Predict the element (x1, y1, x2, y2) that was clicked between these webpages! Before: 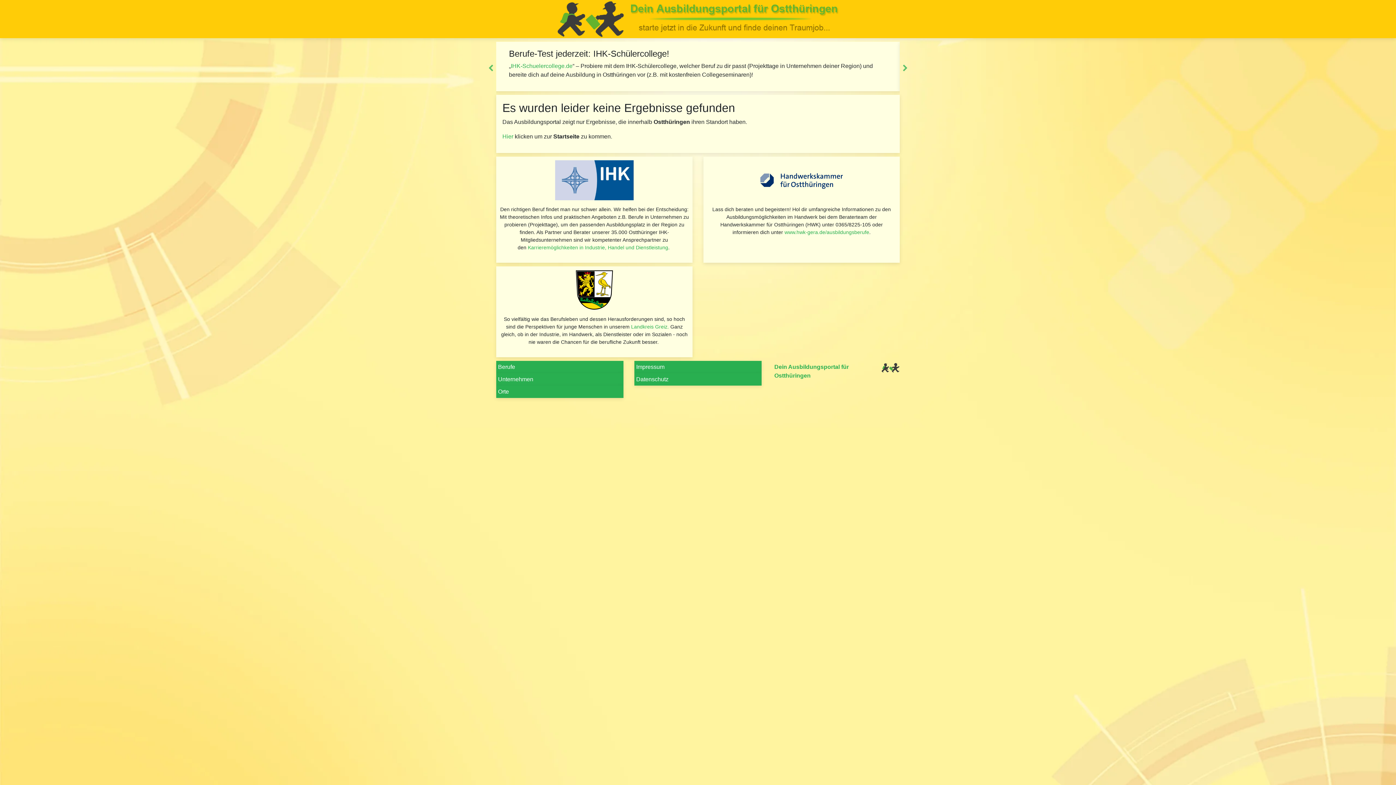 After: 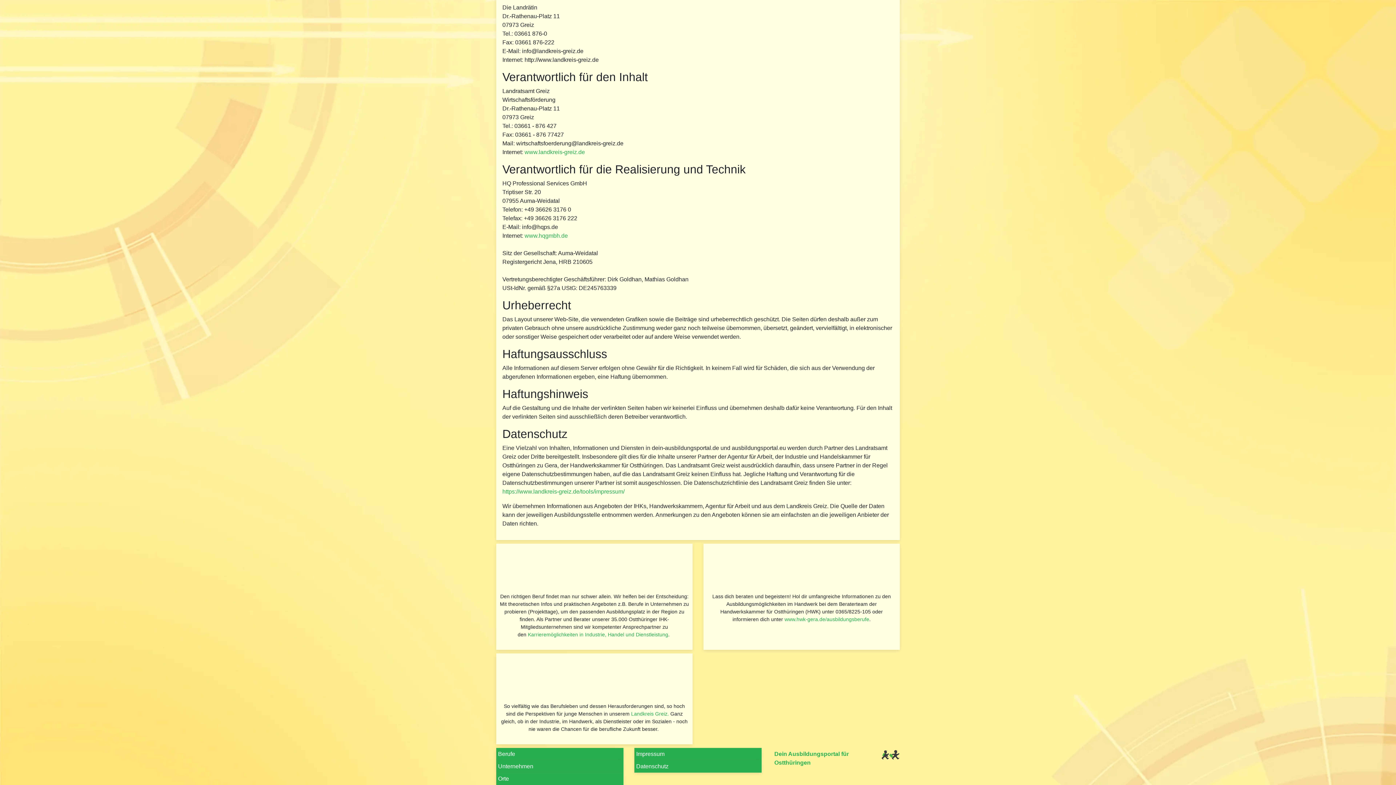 Action: bbox: (634, 373, 761, 385) label: Datenschutz